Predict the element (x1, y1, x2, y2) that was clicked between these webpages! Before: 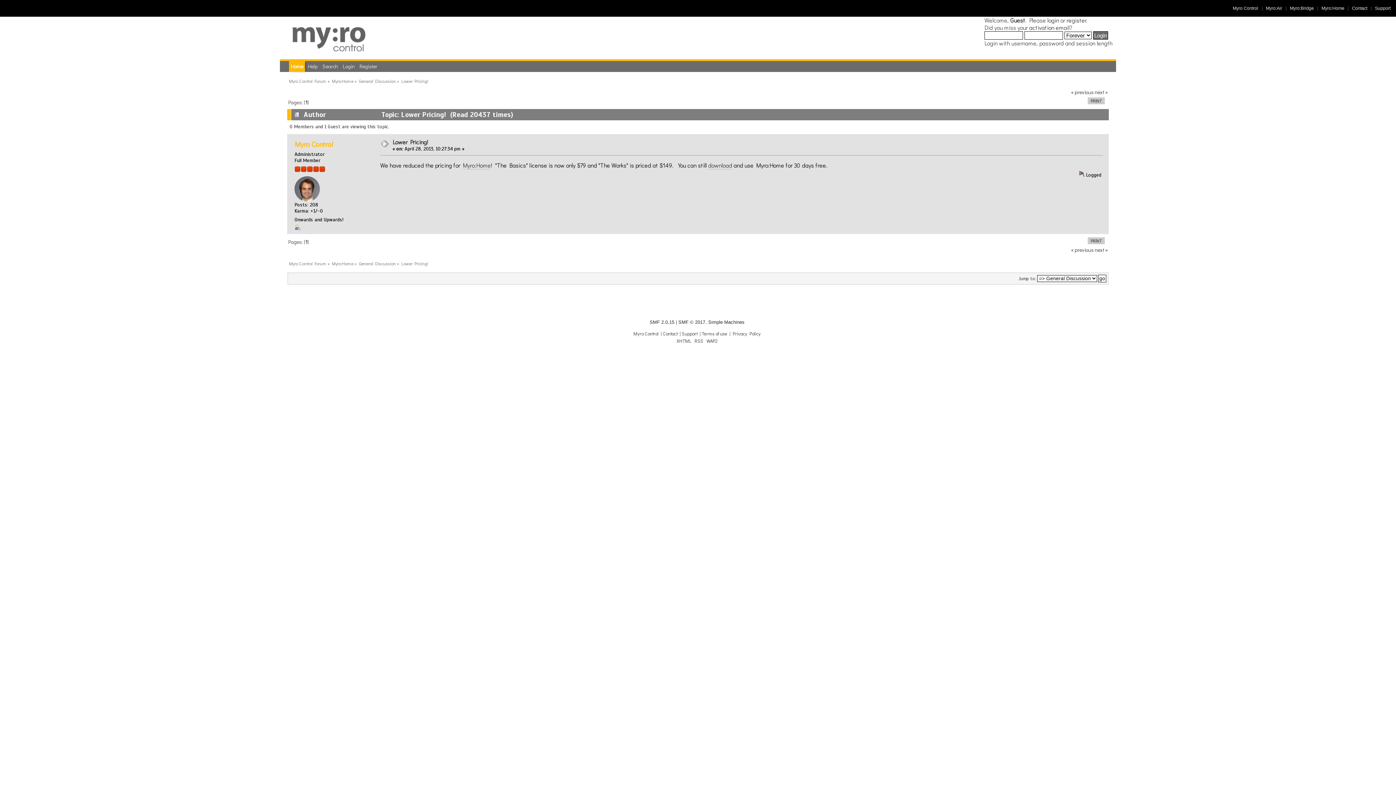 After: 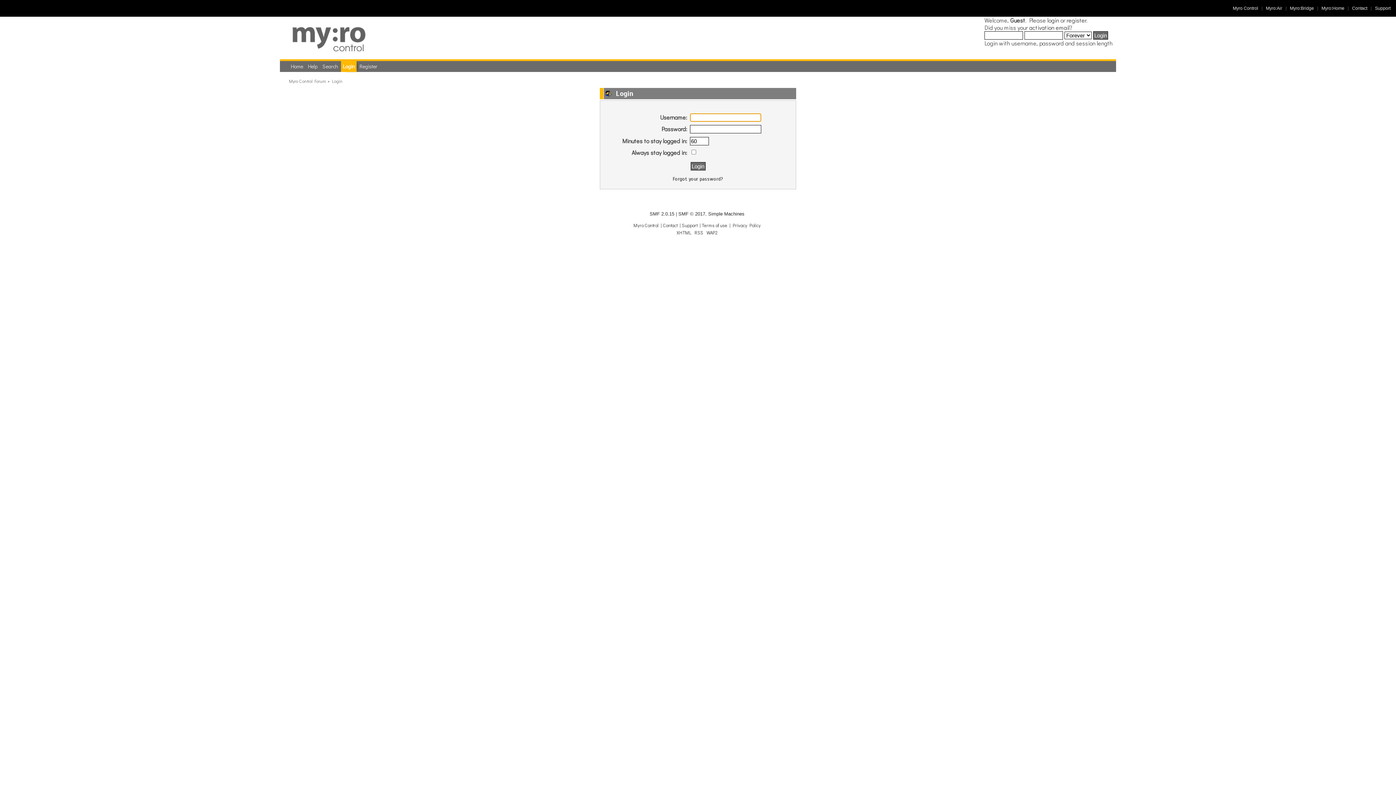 Action: label: Login bbox: (342, 61, 356, 72)